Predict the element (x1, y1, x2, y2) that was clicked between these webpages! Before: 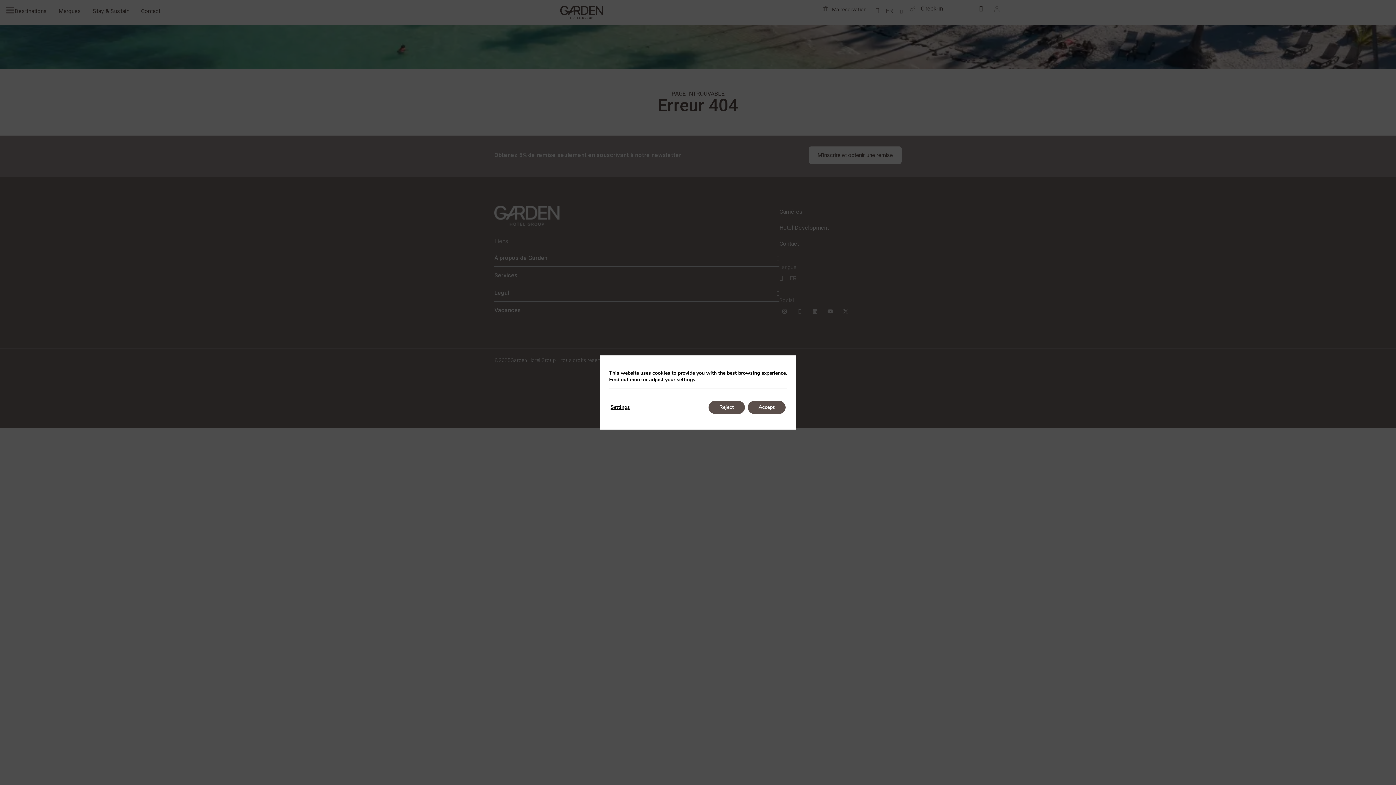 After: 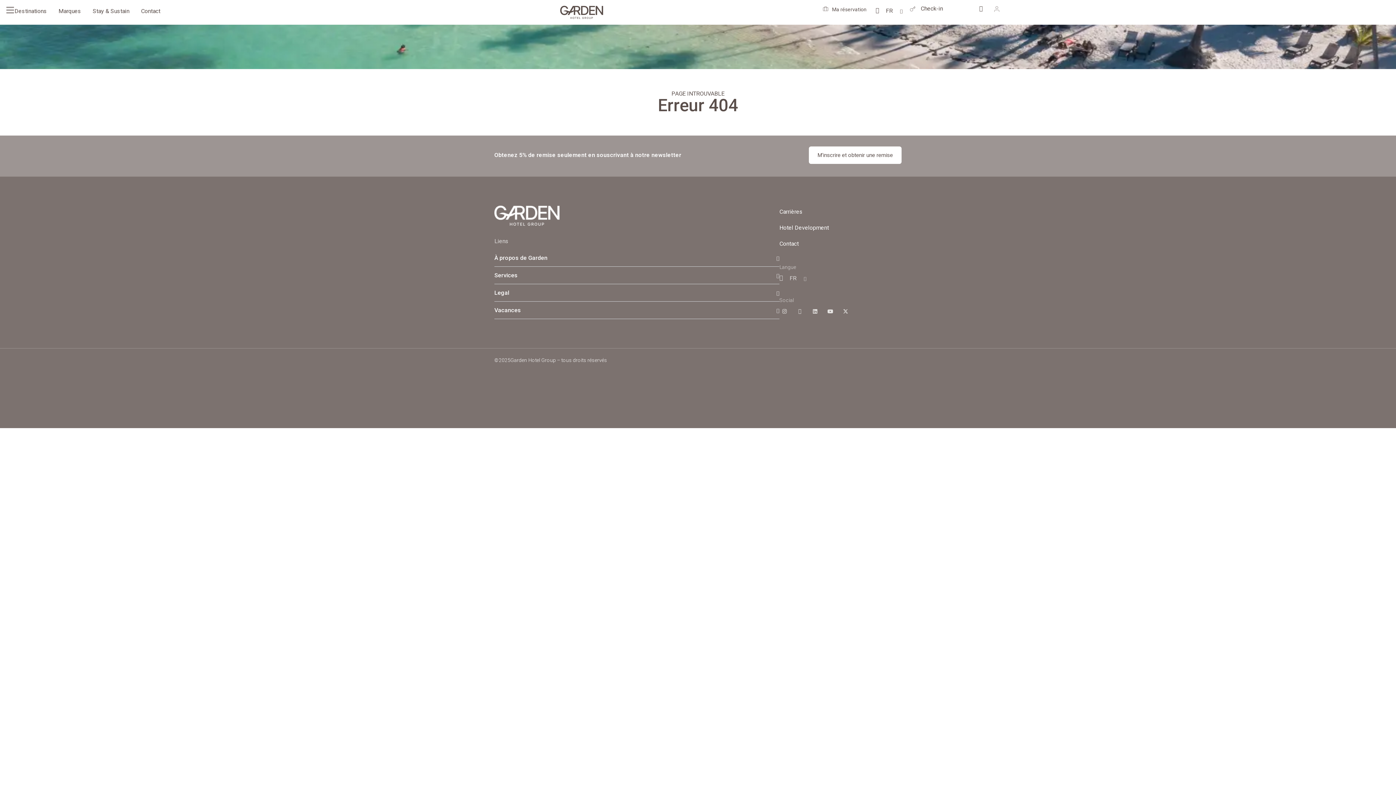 Action: bbox: (708, 401, 744, 414) label: Reject